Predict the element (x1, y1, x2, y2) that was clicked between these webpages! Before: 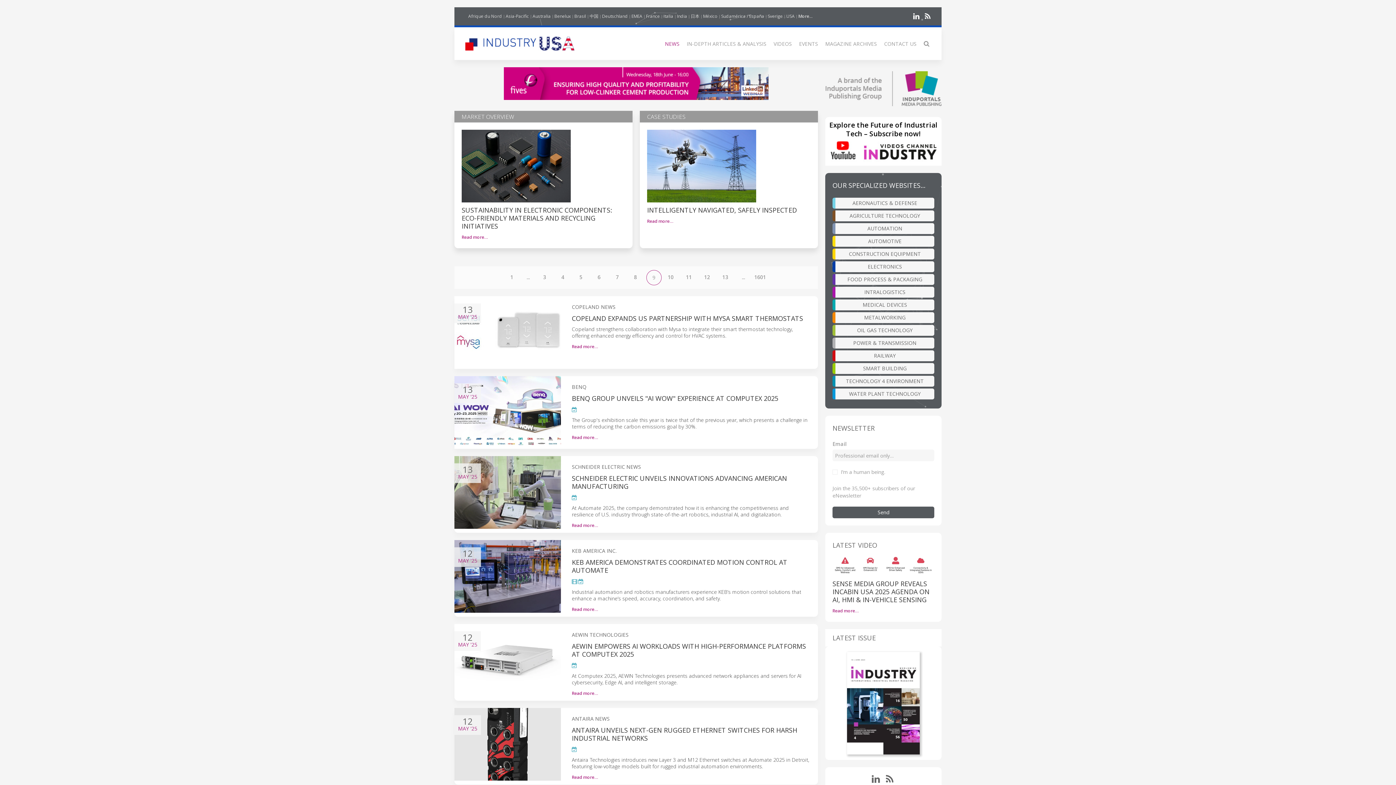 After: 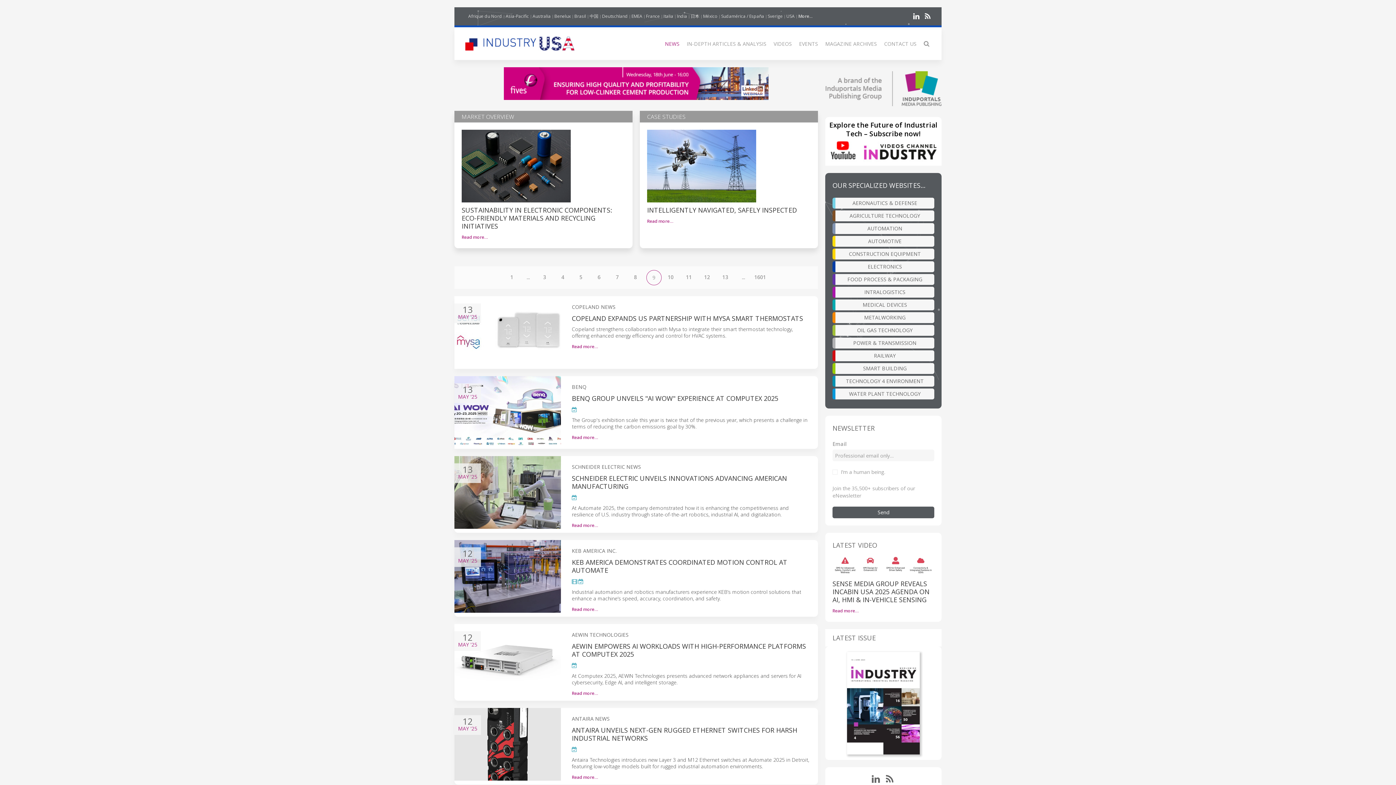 Action: bbox: (832, 388, 934, 399) label: WATER PLANT TECHNOLOGY